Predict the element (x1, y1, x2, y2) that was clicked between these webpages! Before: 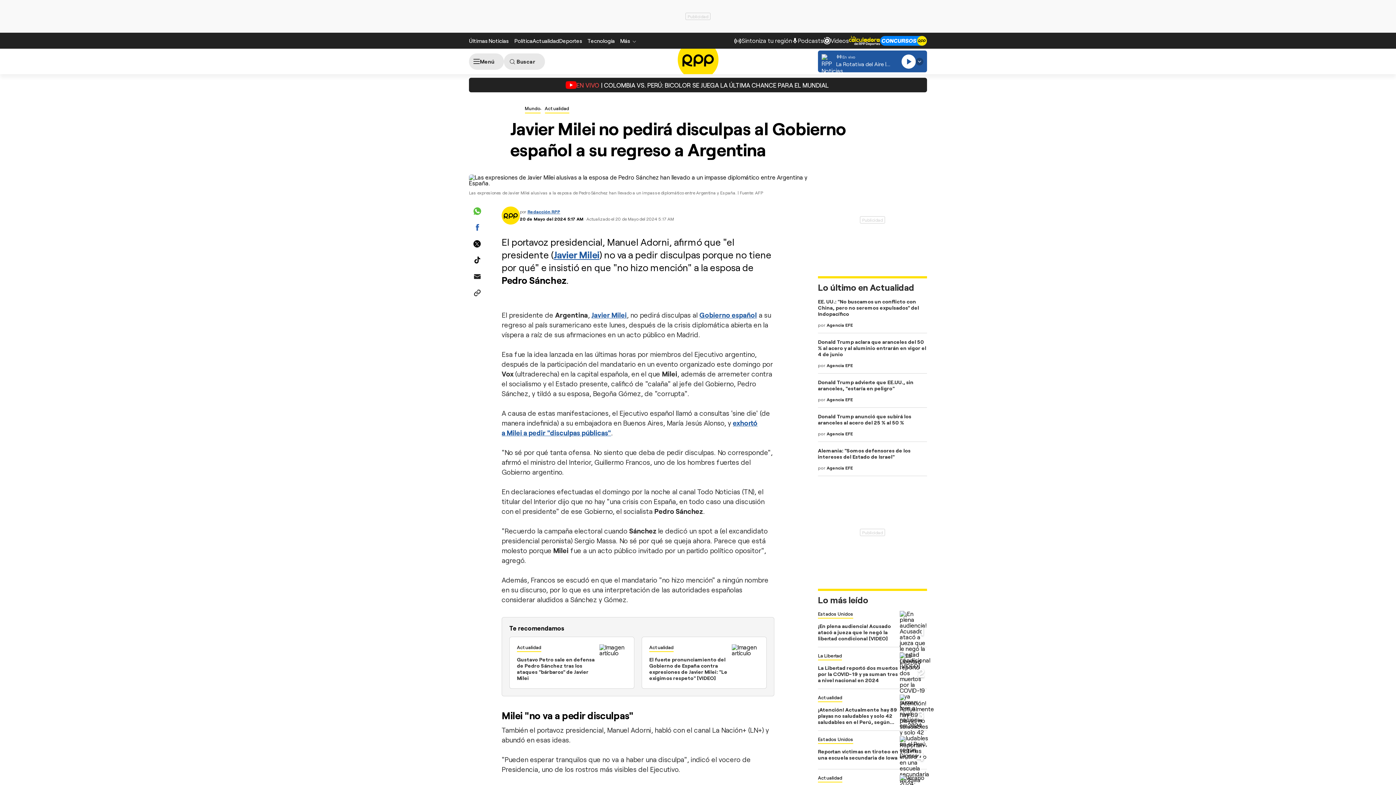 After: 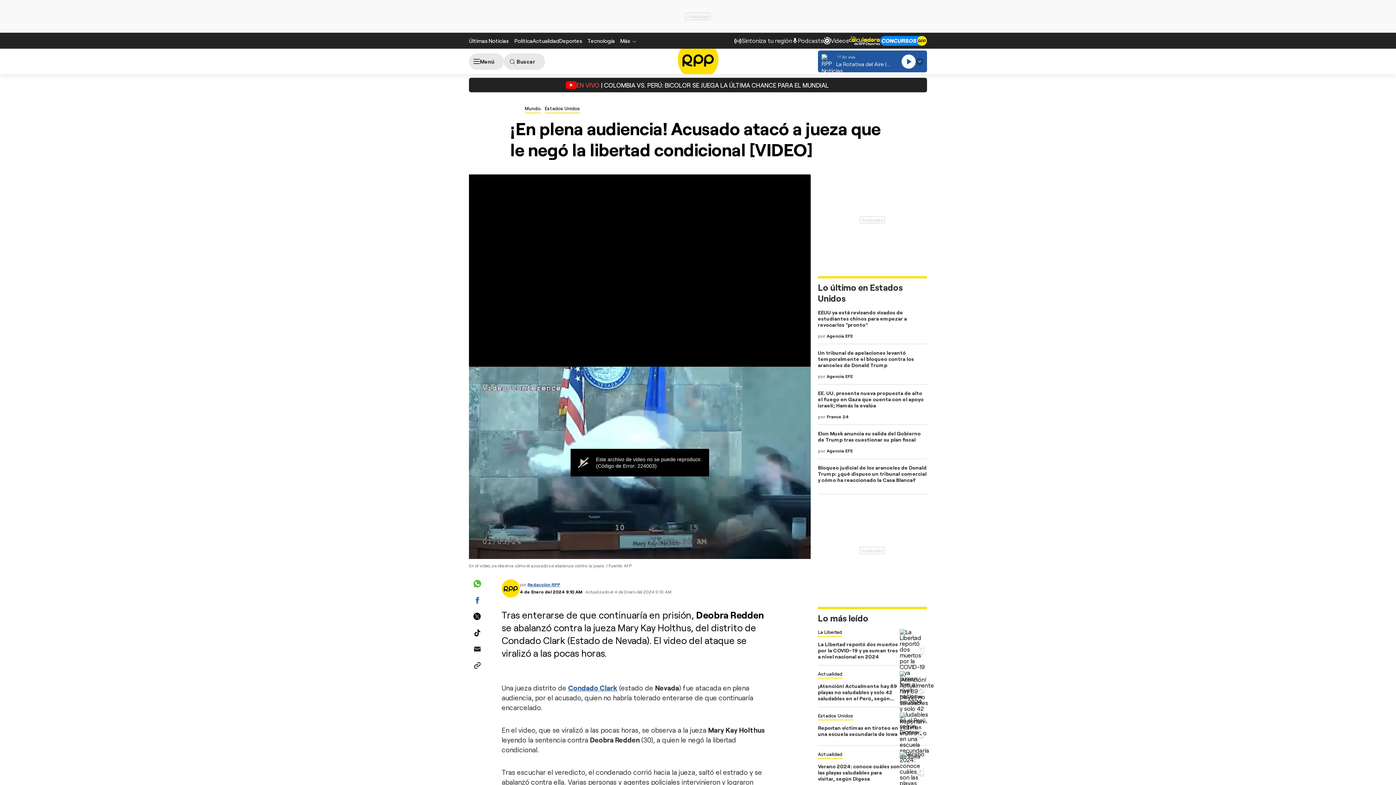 Action: bbox: (900, 611, 927, 669)